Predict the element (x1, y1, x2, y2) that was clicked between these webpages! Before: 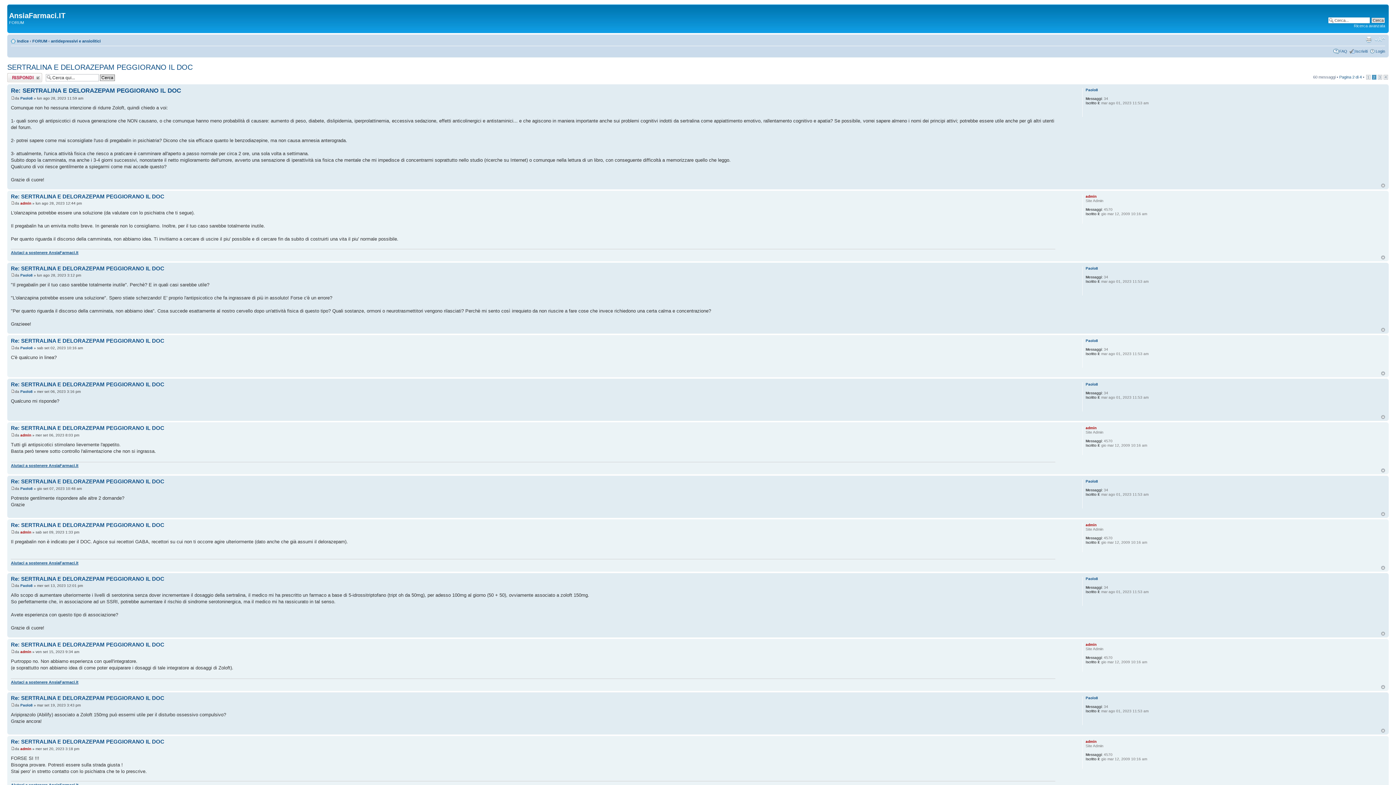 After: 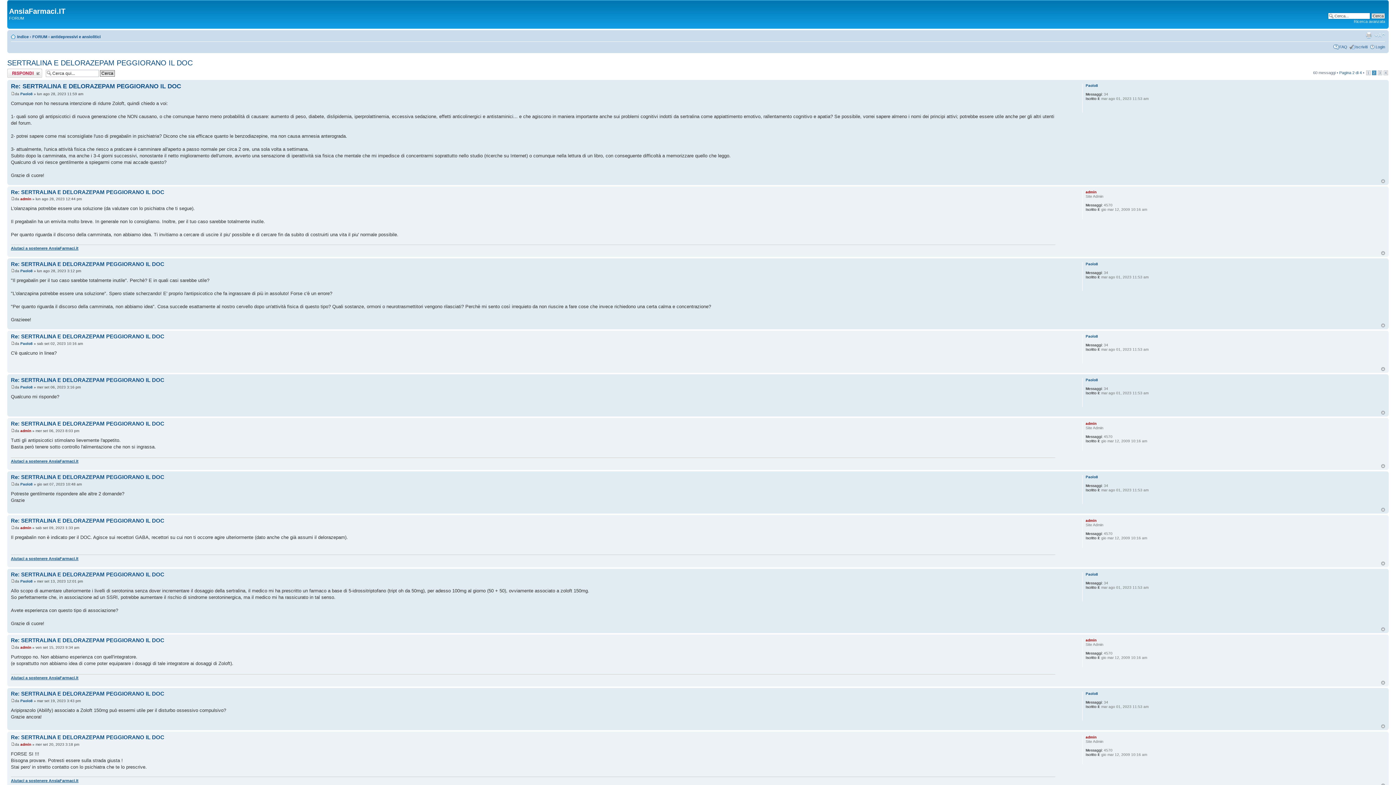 Action: bbox: (1381, 415, 1385, 419) label: Top